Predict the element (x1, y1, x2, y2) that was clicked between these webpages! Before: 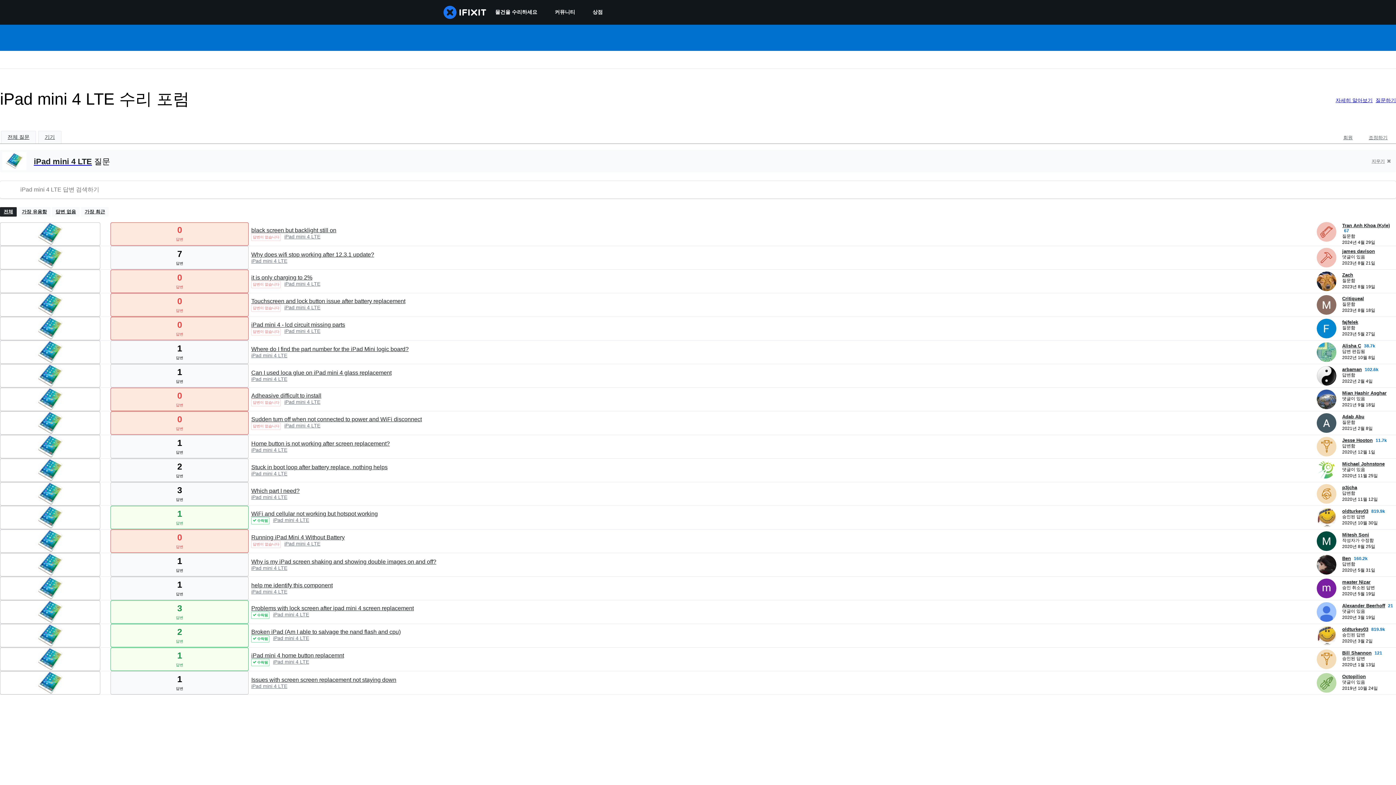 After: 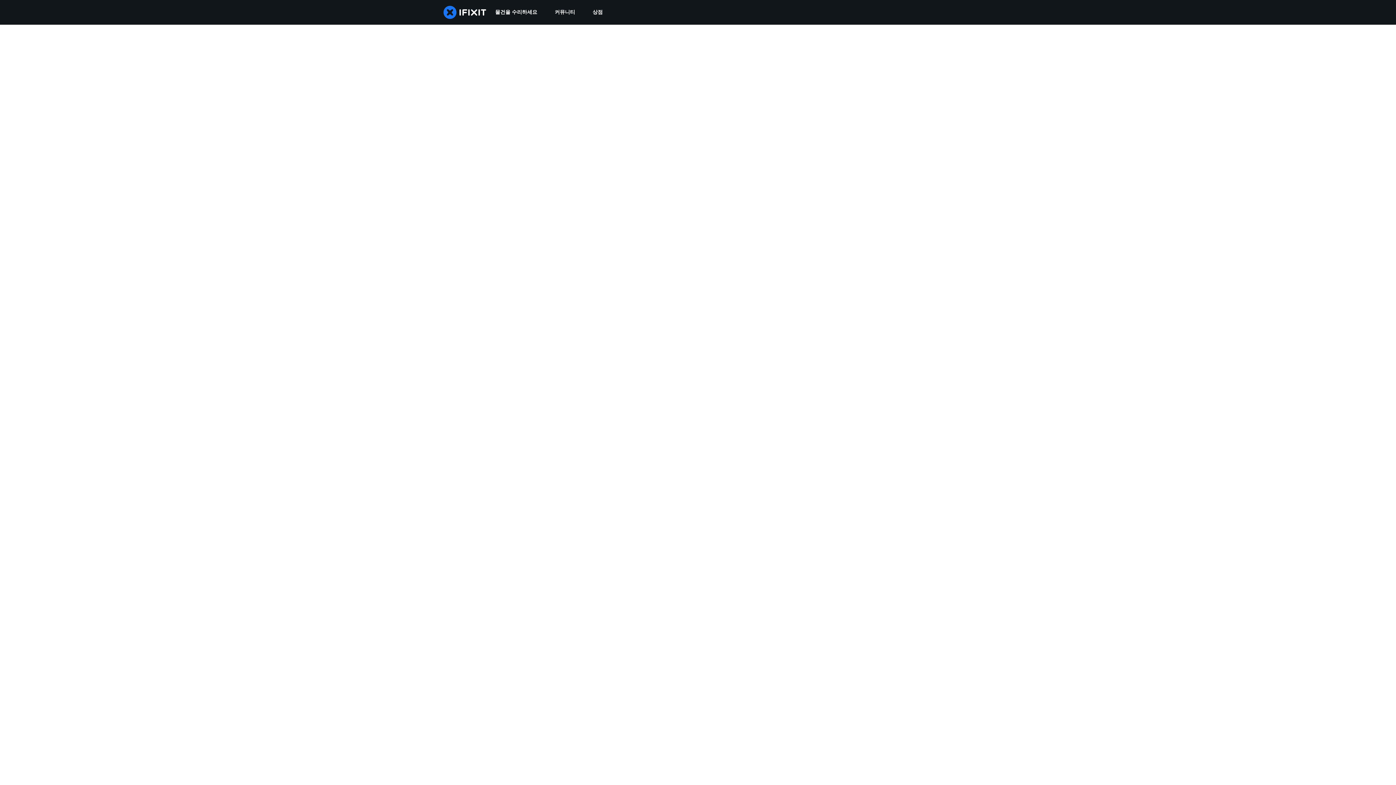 Action: label: Tran Anh Khoa (Kyle) bbox: (1342, 222, 1390, 228)